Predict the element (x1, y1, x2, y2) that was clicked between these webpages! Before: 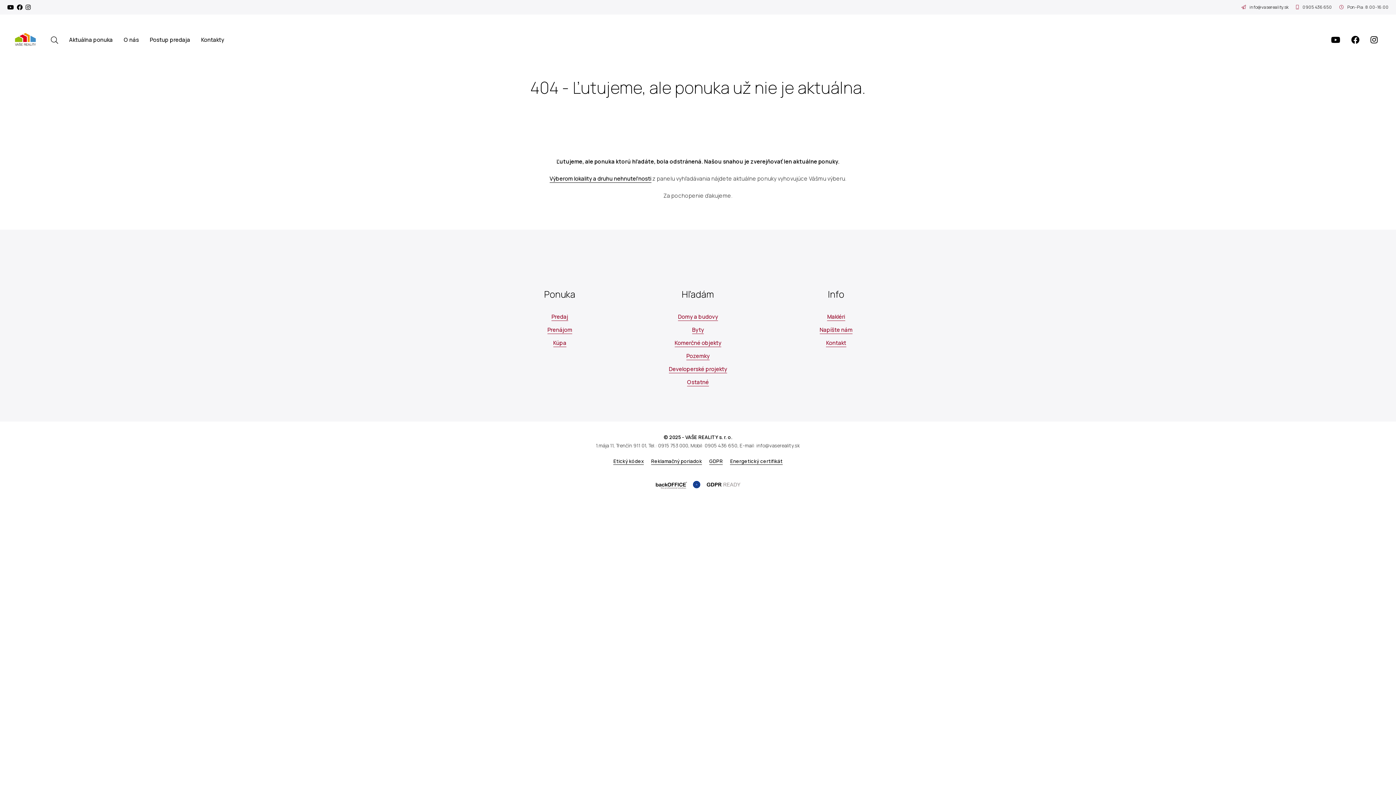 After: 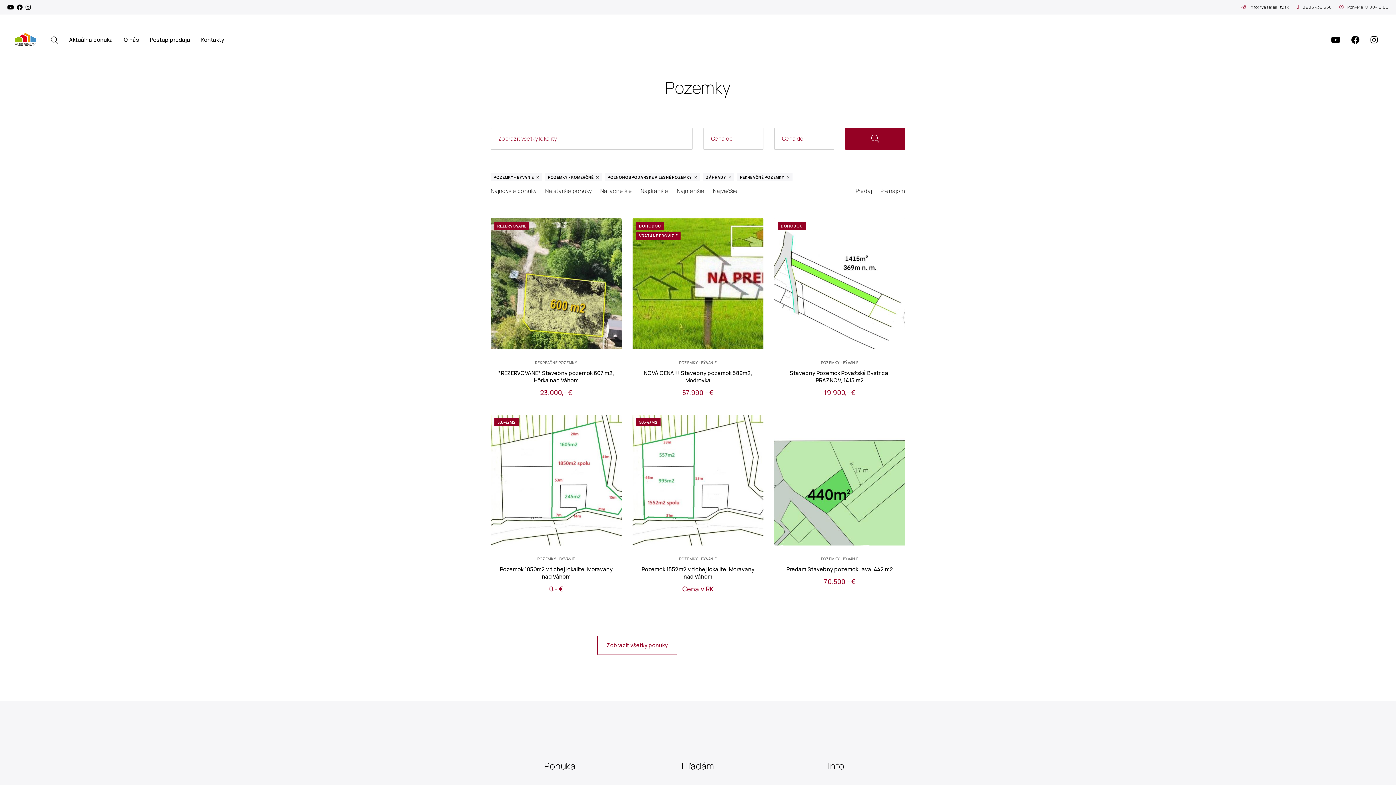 Action: label: Pozemky bbox: (686, 352, 709, 360)